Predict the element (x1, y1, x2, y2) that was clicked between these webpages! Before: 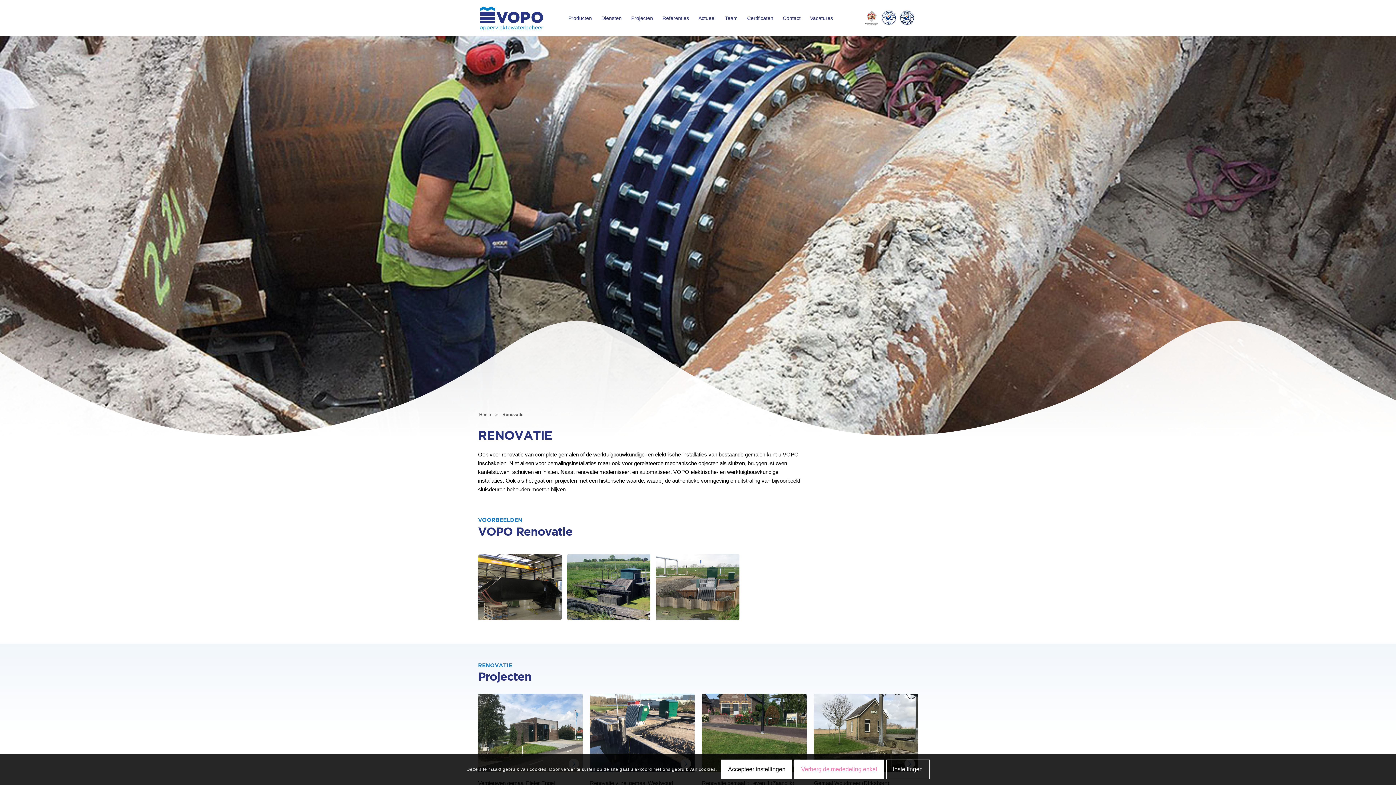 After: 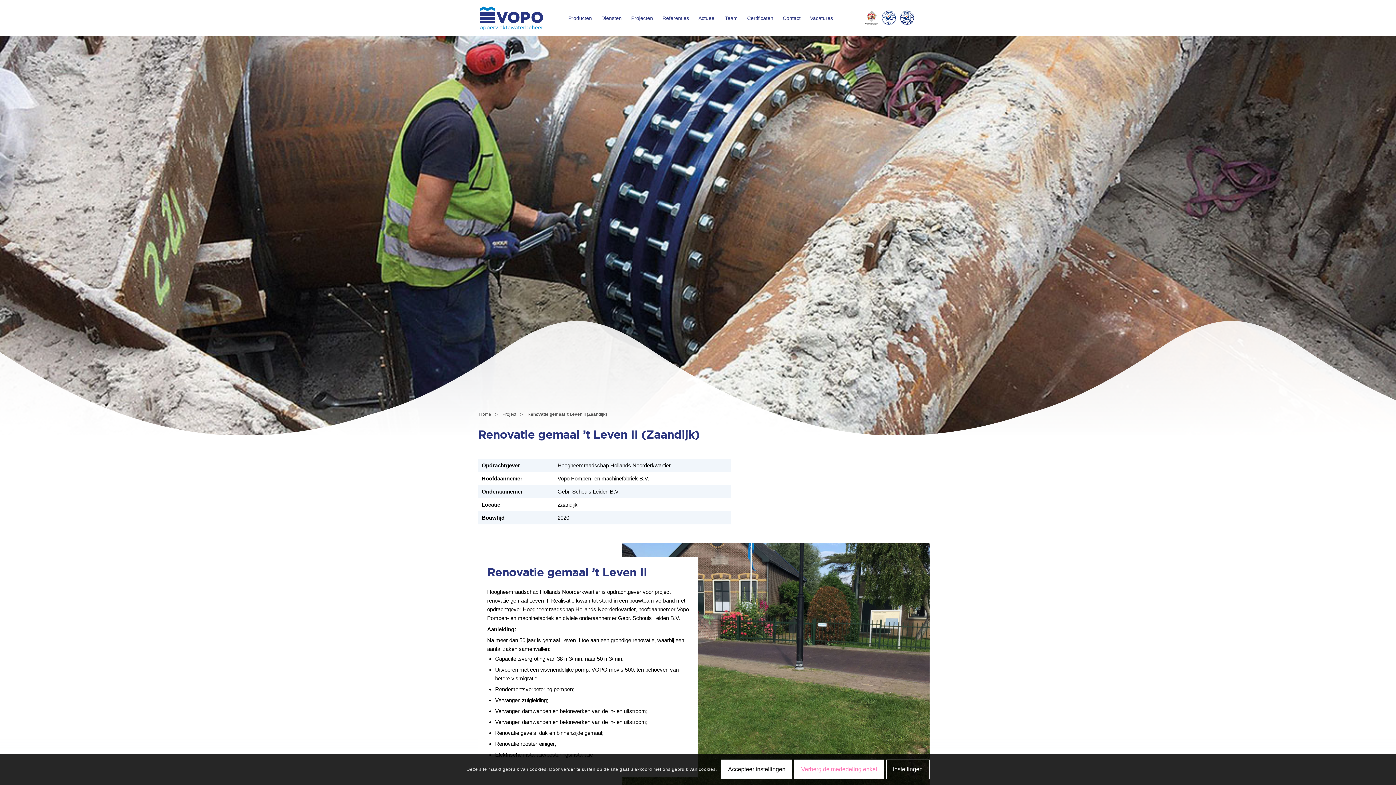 Action: bbox: (702, 694, 806, 772)